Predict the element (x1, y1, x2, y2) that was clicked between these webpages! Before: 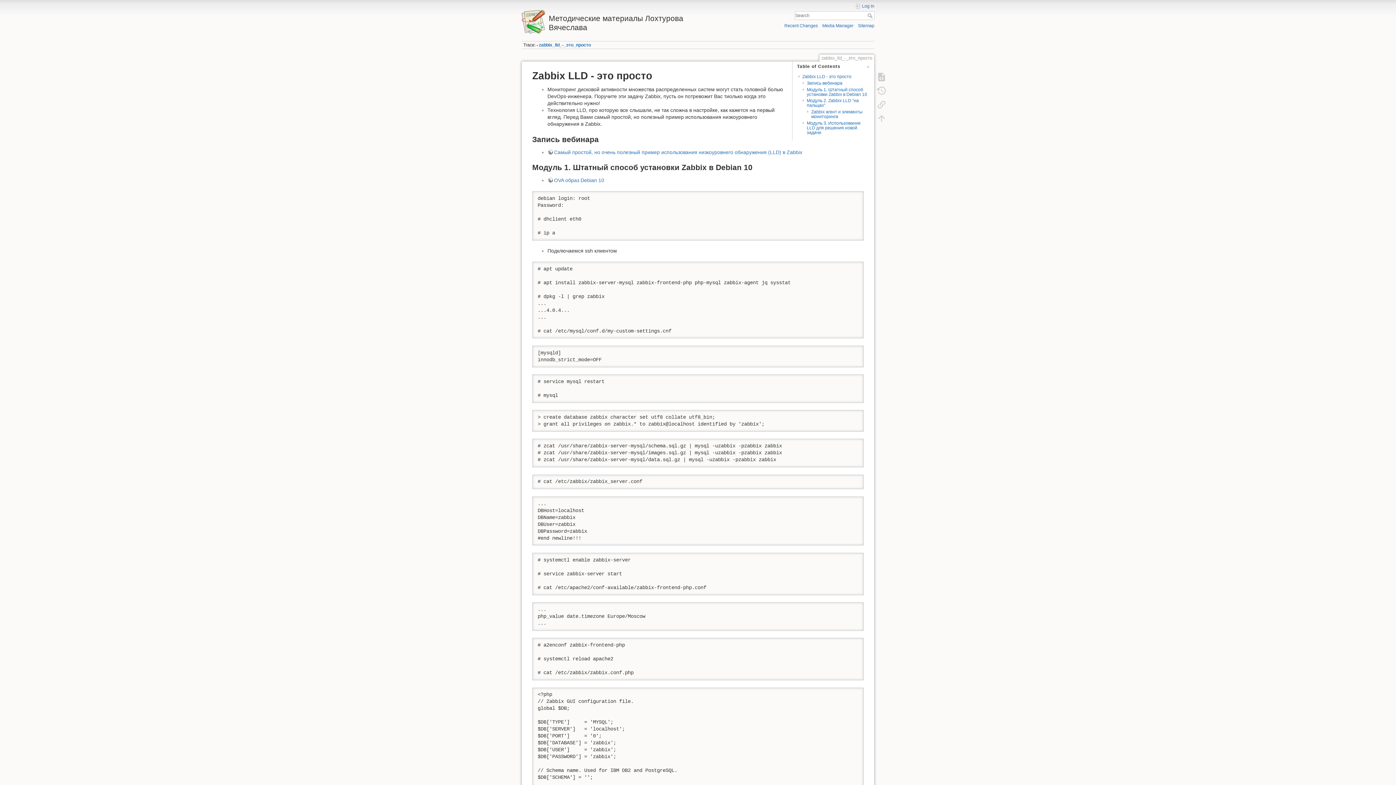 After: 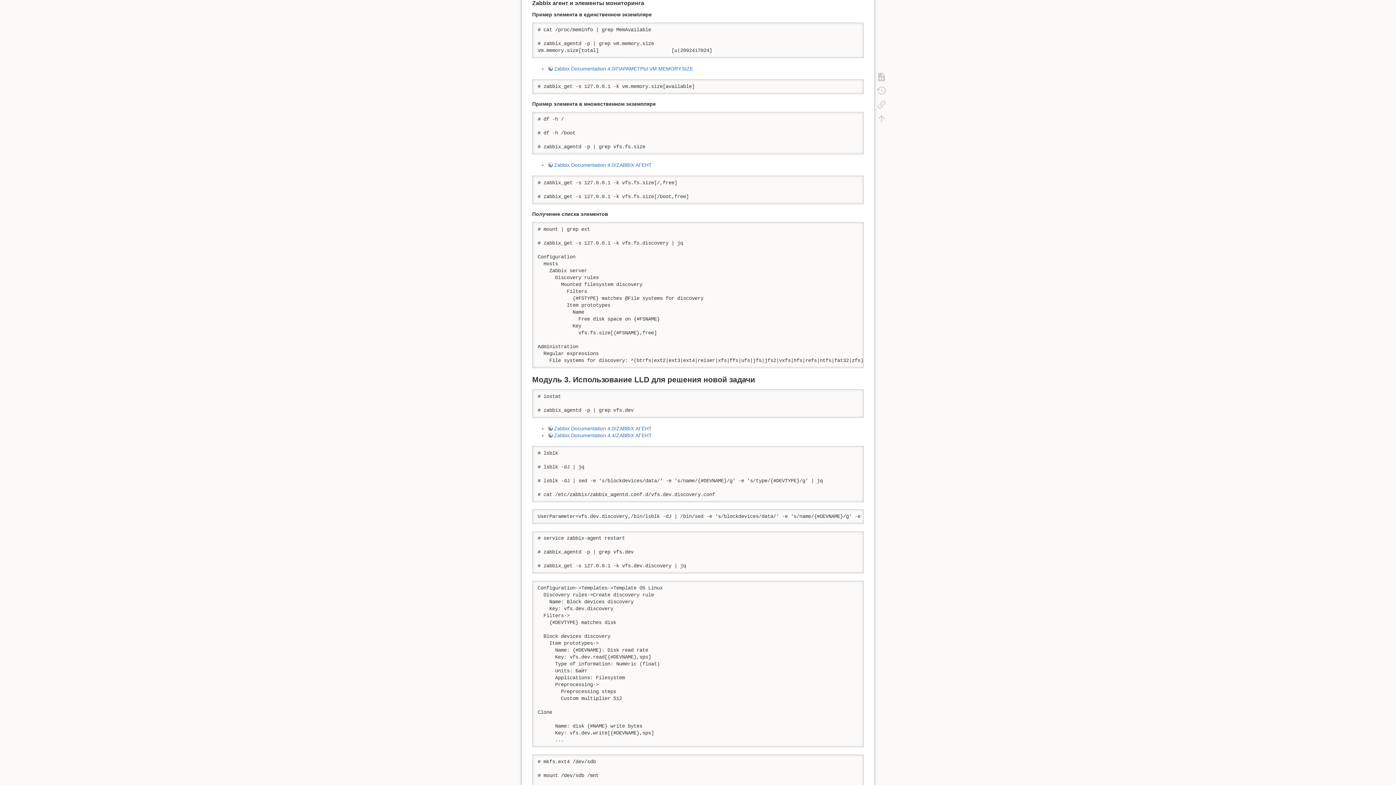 Action: label: Zabbix агент и элементы мониторинга bbox: (811, 109, 862, 119)